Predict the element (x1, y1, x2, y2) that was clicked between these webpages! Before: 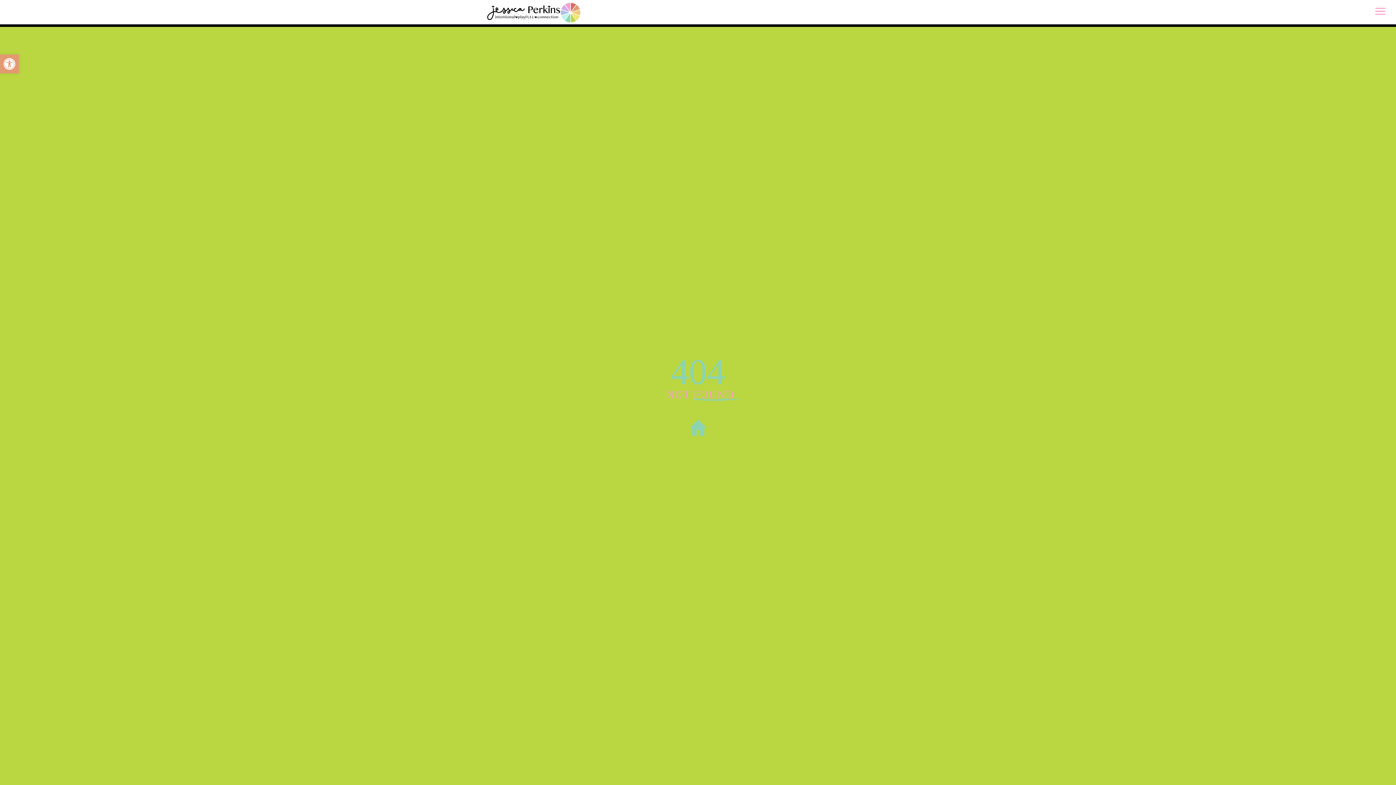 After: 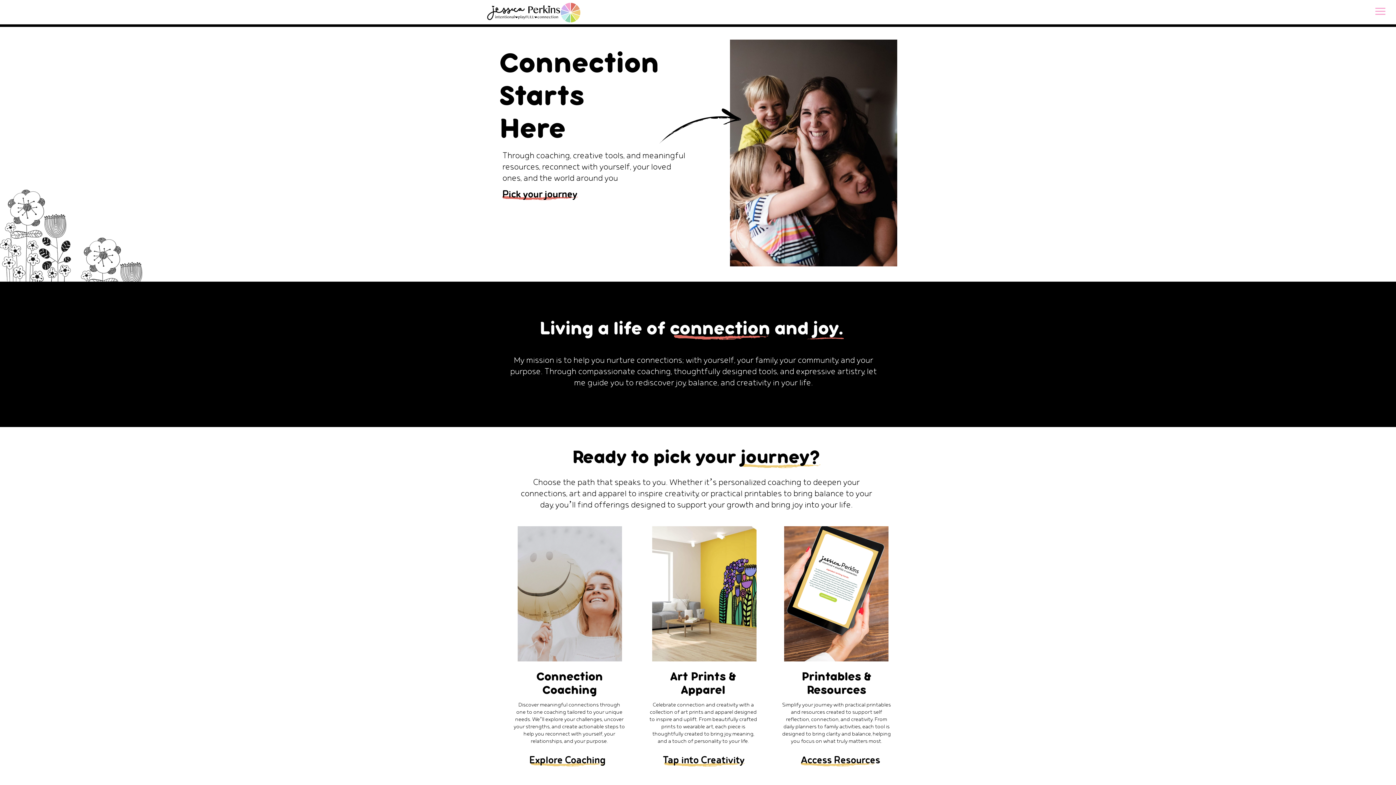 Action: bbox: (482, -1, 584, 26)